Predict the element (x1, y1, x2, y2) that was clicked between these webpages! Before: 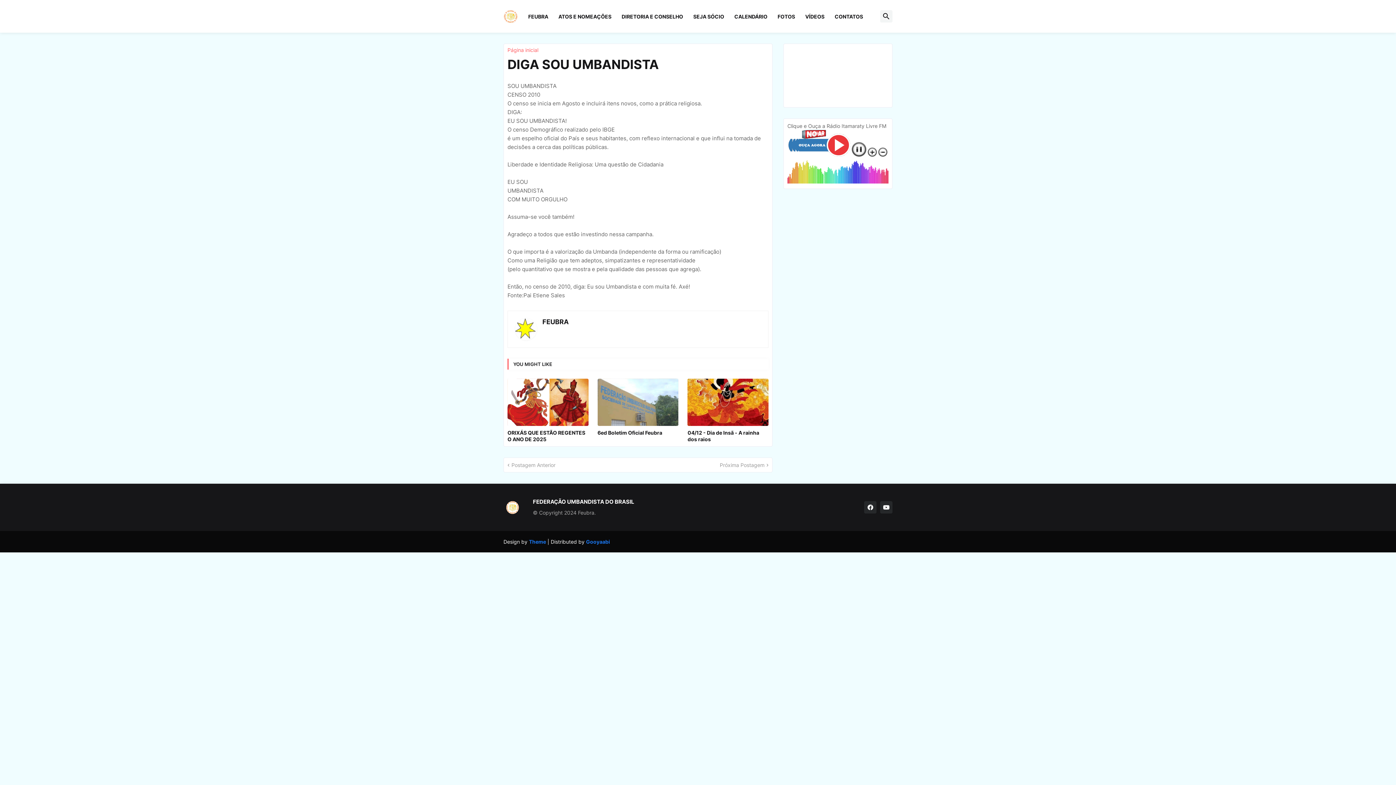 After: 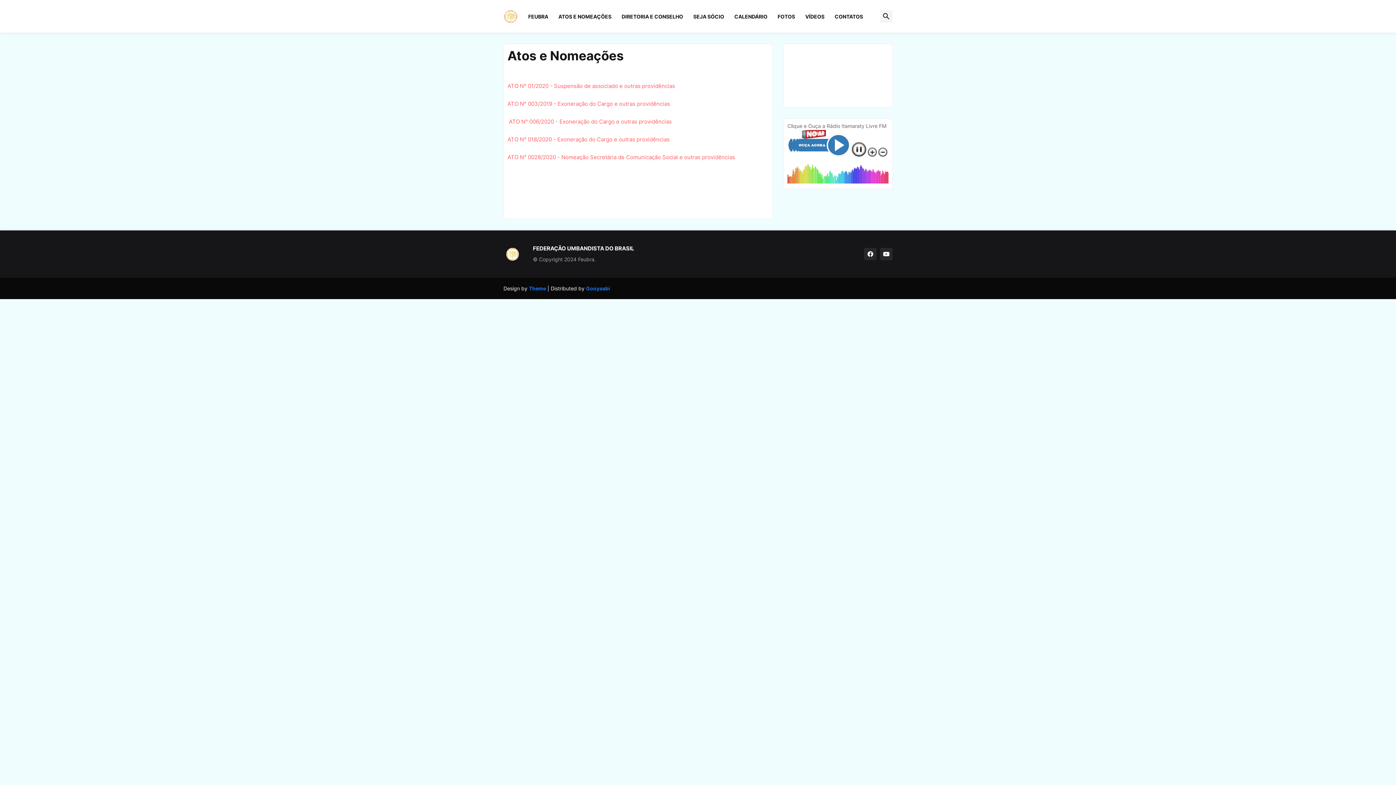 Action: label: ATOS E NOMEAÇÕES bbox: (553, 0, 616, 32)